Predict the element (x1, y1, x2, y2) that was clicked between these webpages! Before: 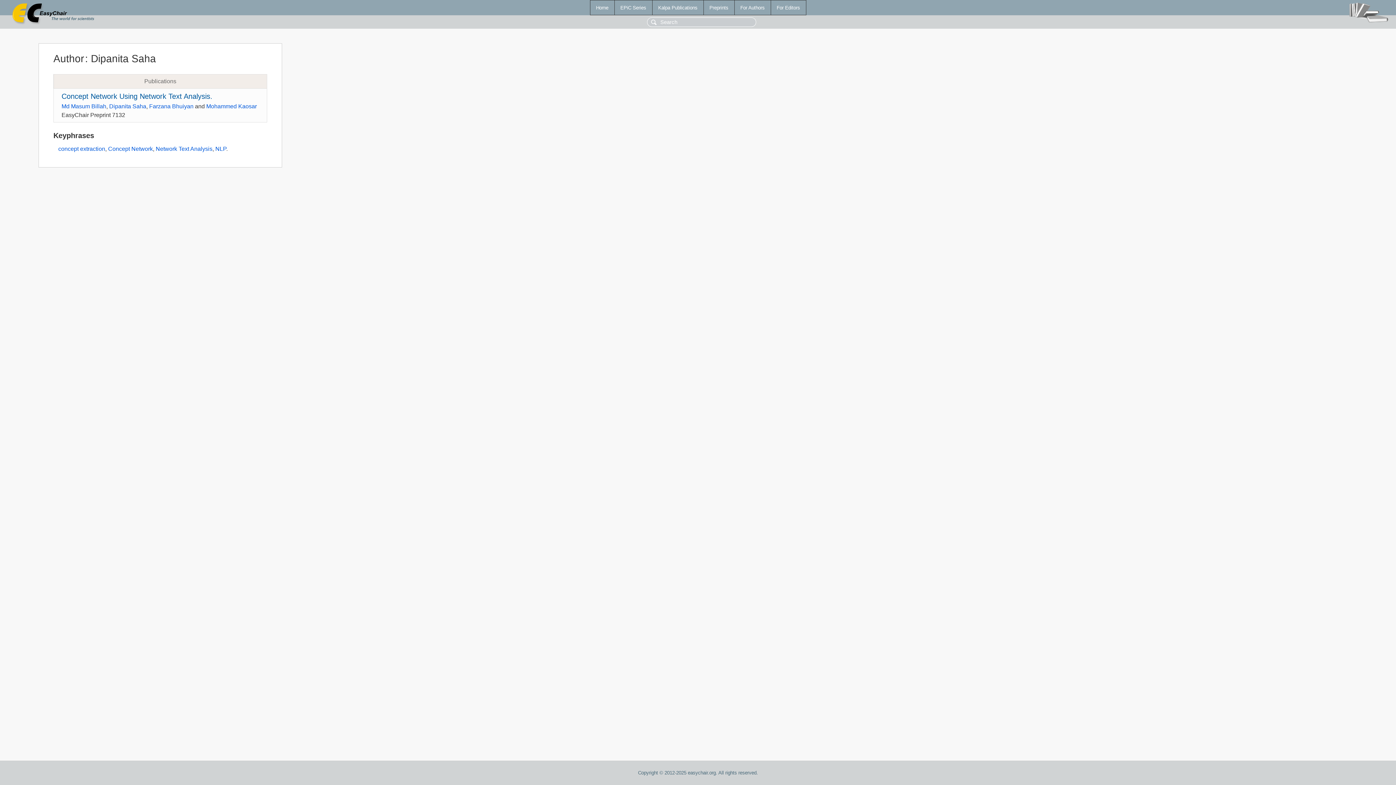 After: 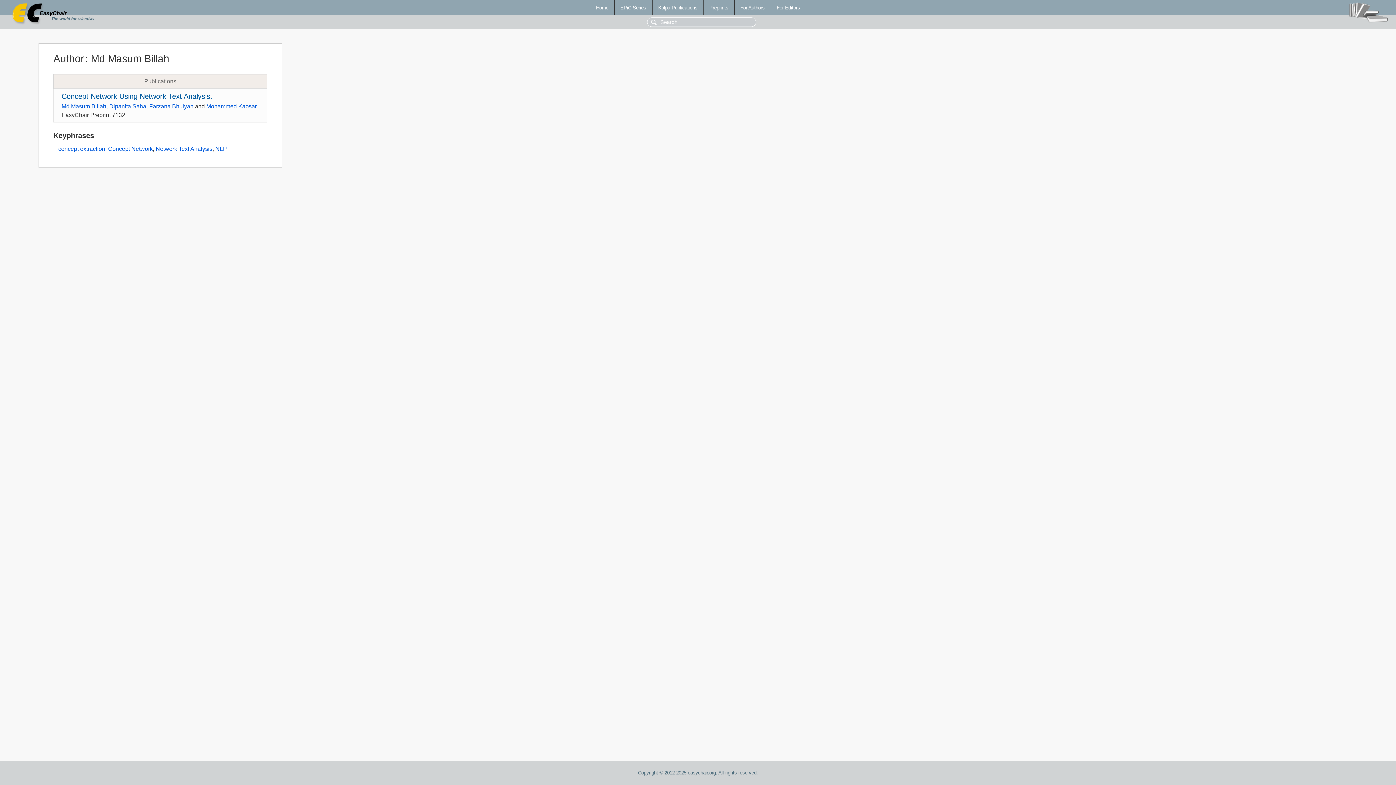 Action: bbox: (61, 103, 106, 109) label: Md Masum Billah